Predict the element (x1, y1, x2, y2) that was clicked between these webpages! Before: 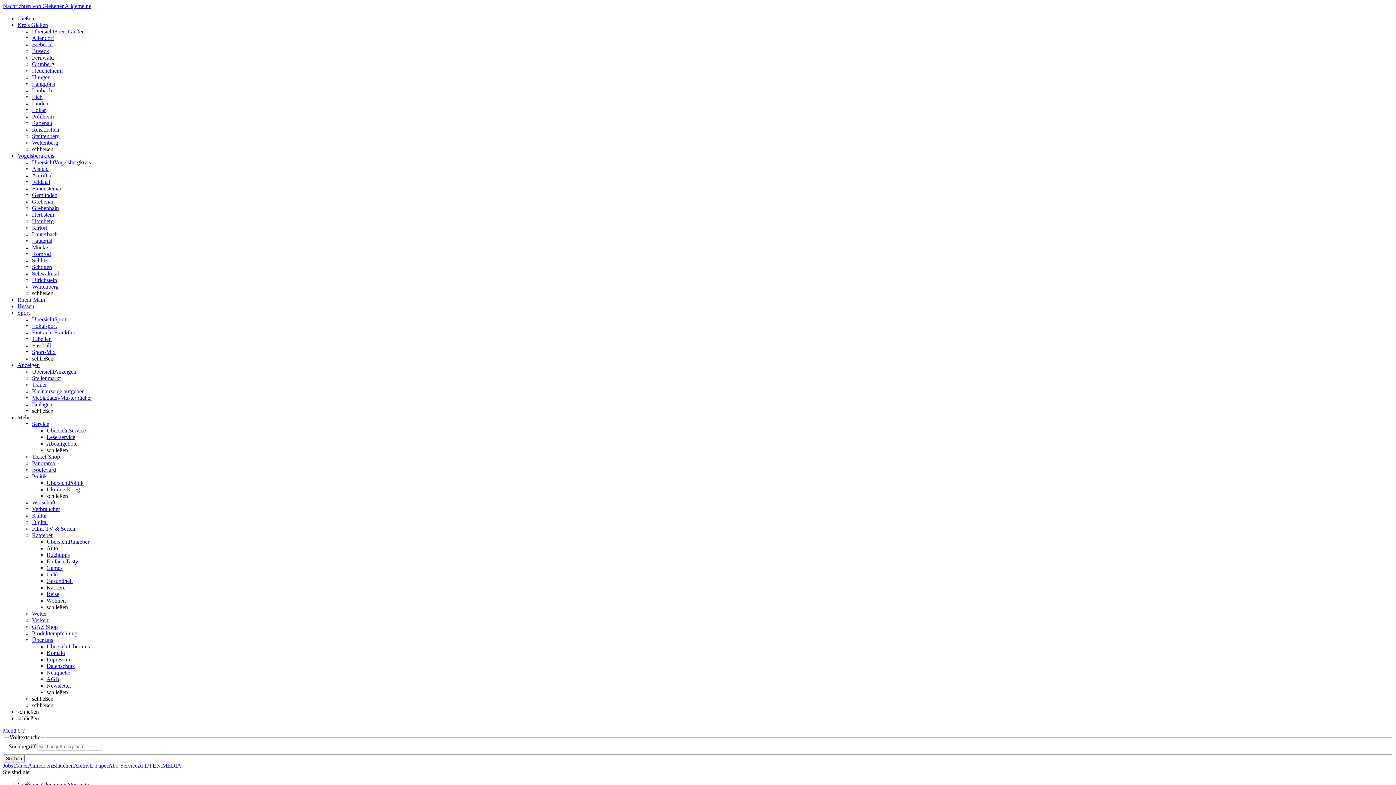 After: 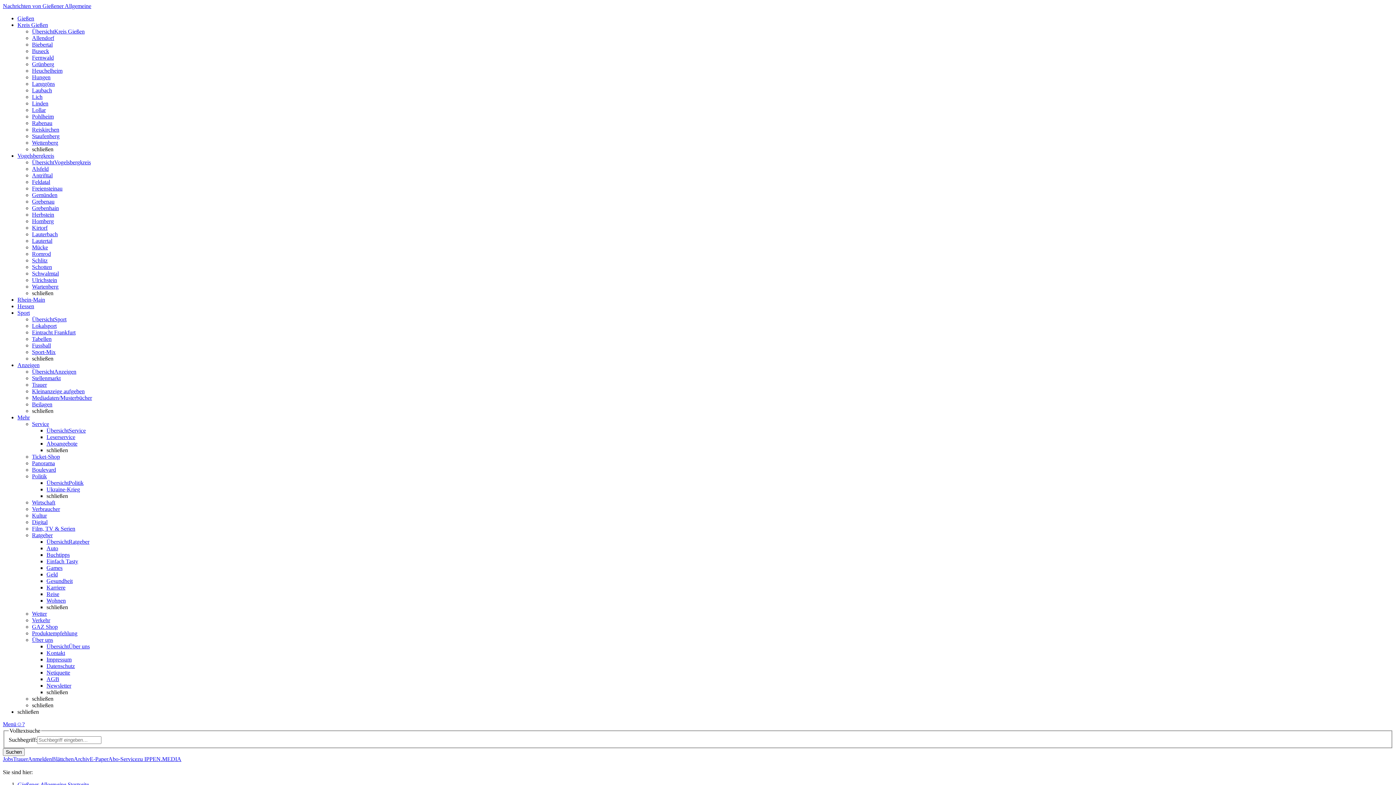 Action: bbox: (17, 414, 29, 420) label: Mehr